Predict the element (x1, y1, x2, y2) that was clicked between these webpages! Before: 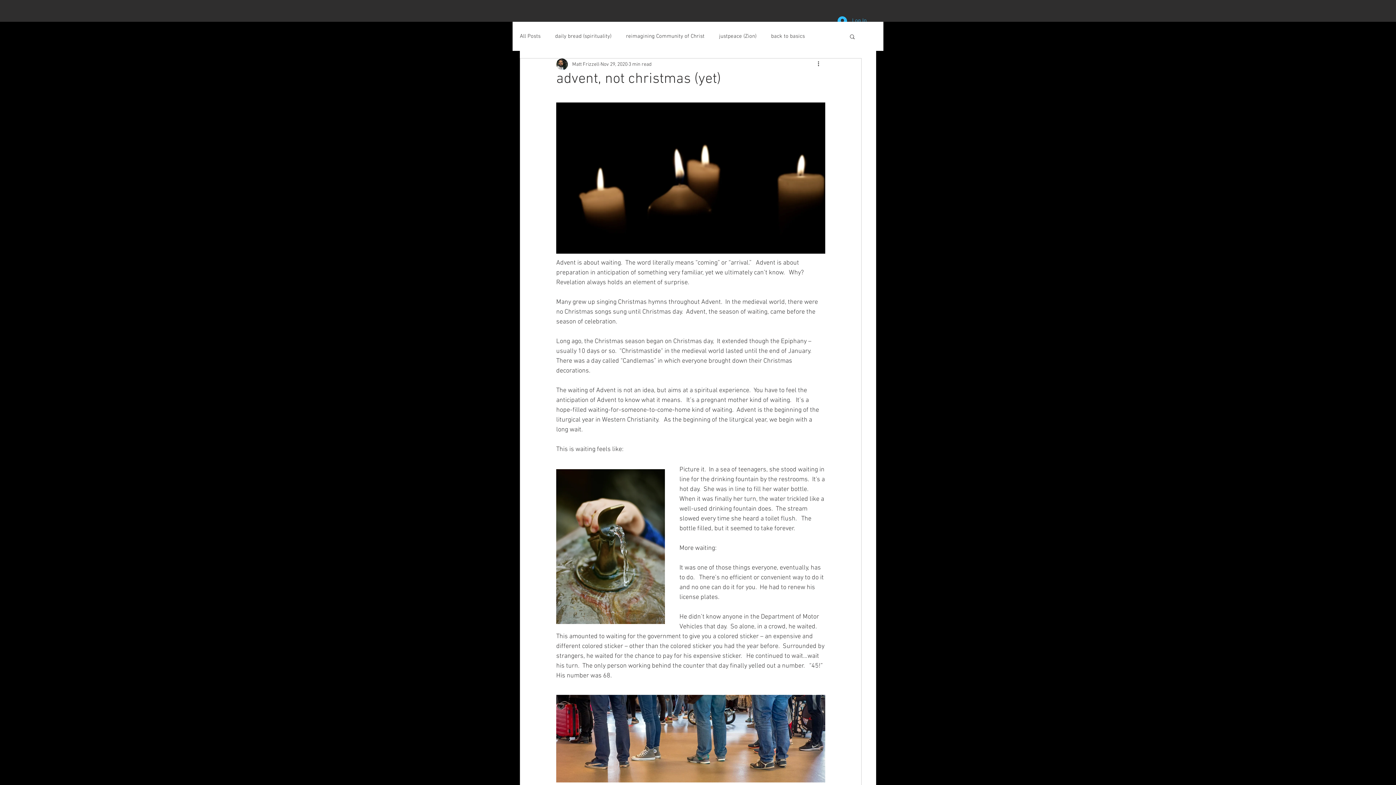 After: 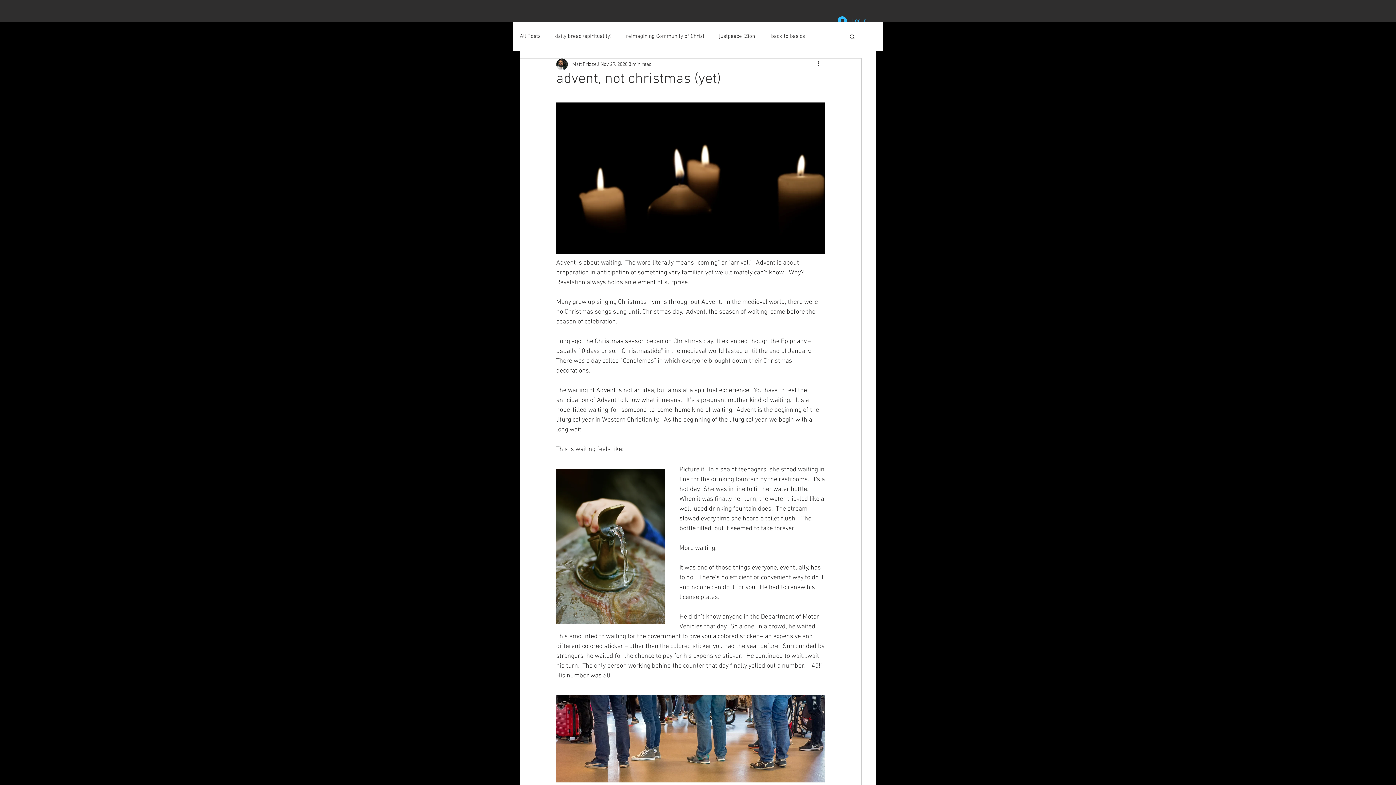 Action: bbox: (849, 33, 856, 39) label: Search